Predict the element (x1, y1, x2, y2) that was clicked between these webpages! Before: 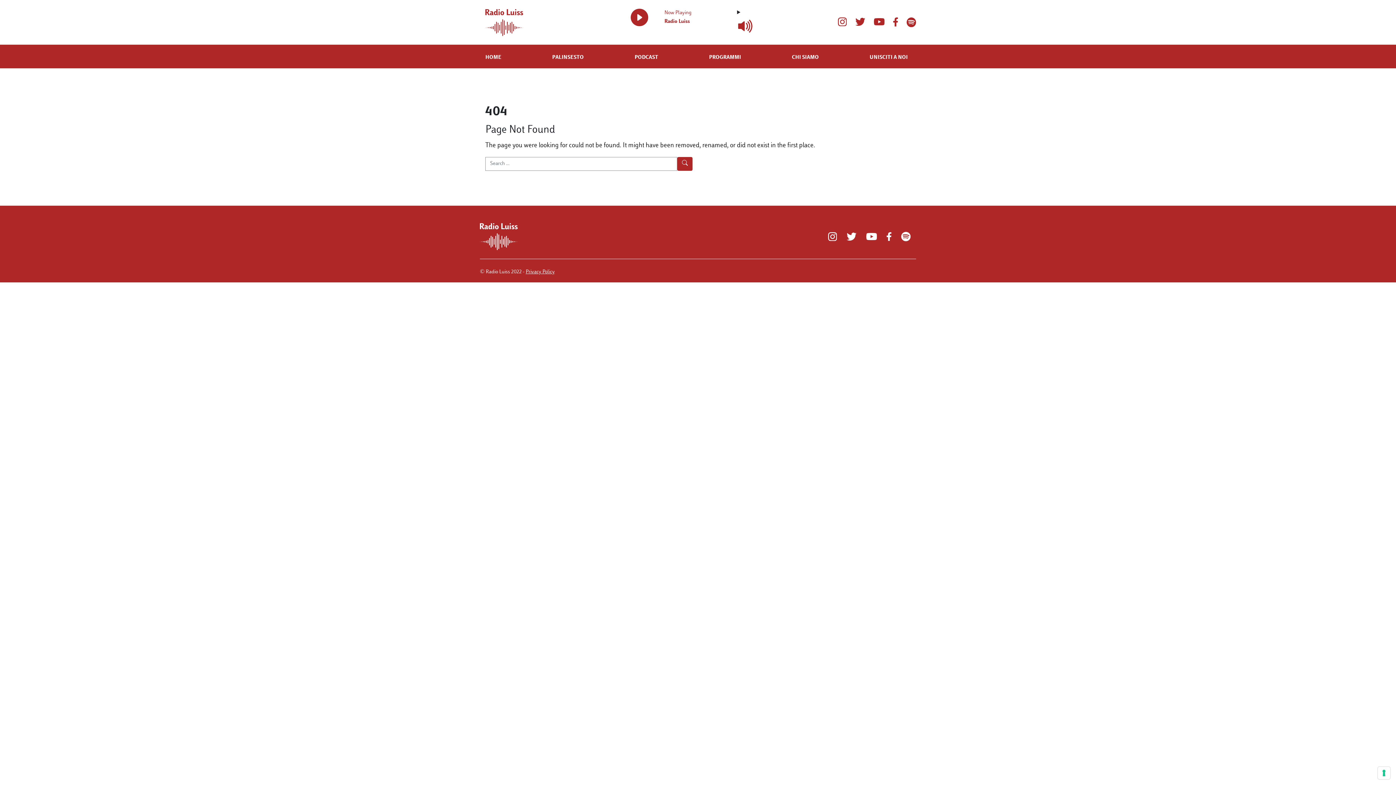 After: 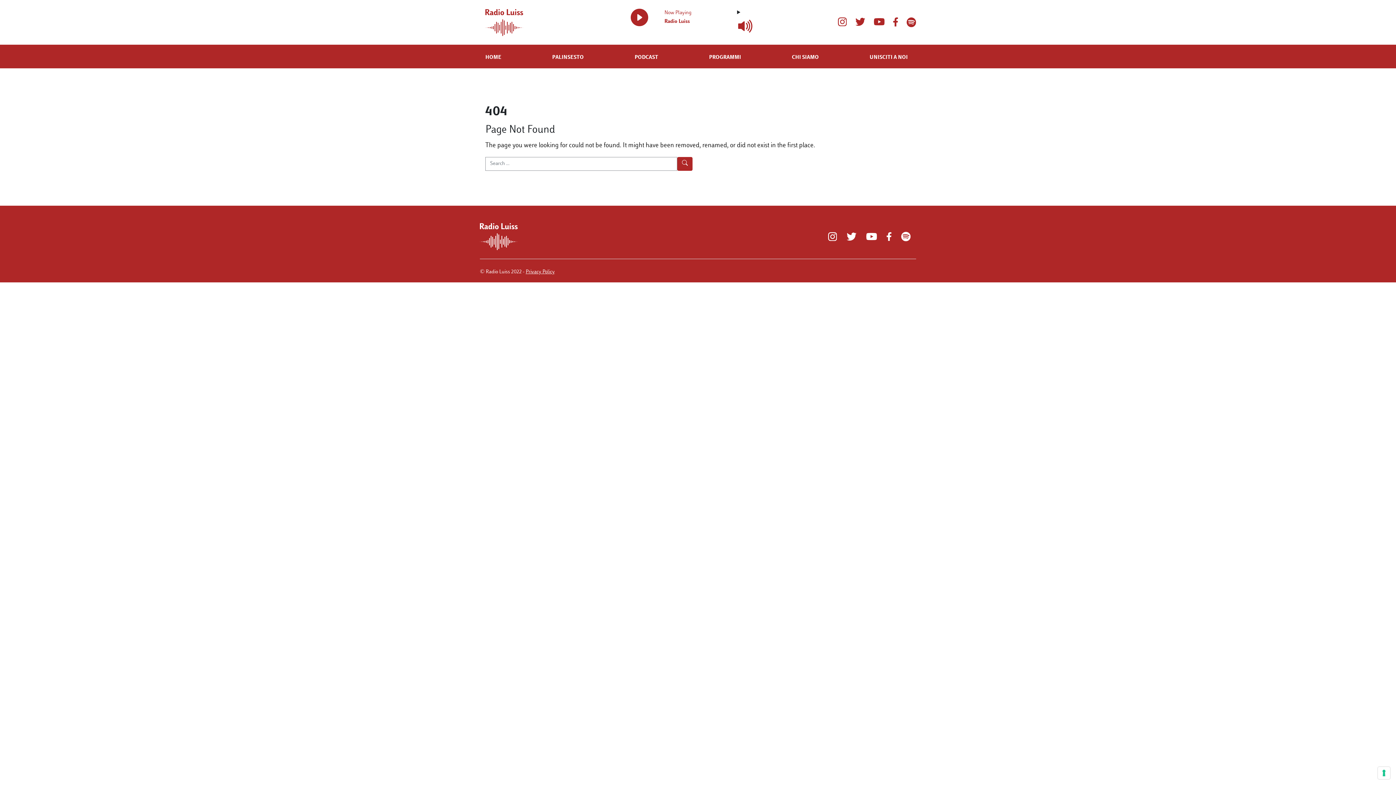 Action: bbox: (874, 19, 884, 24)